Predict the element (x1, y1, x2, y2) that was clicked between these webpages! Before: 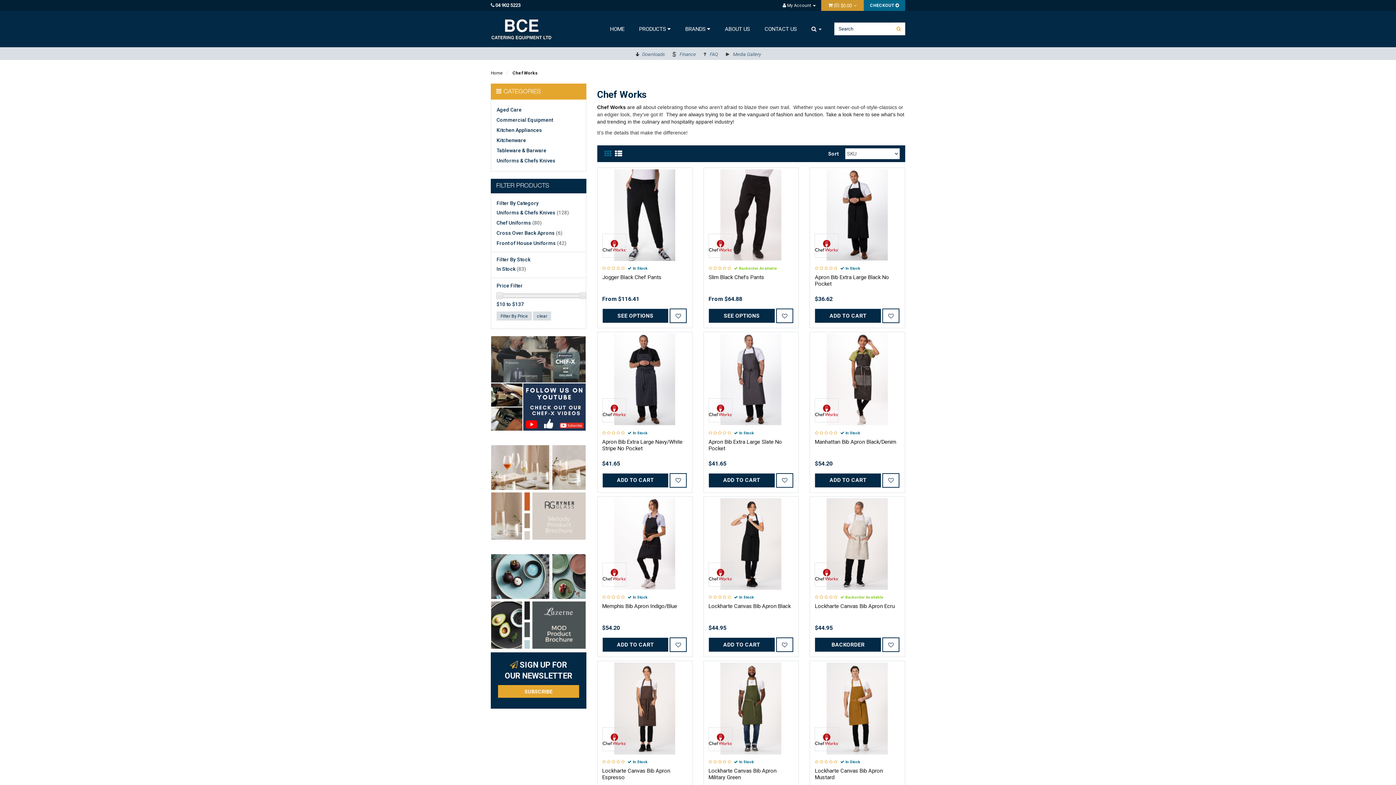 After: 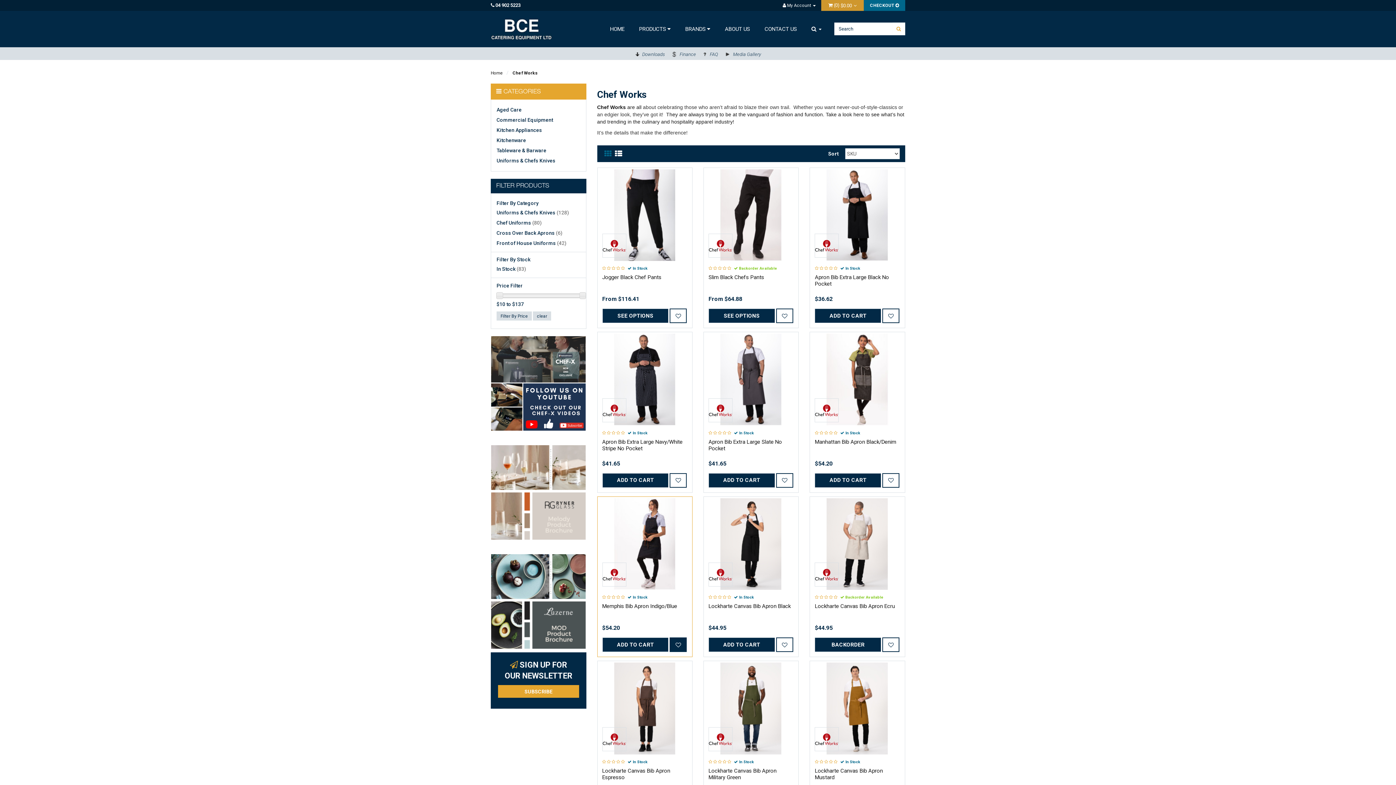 Action: bbox: (669, 637, 687, 652)